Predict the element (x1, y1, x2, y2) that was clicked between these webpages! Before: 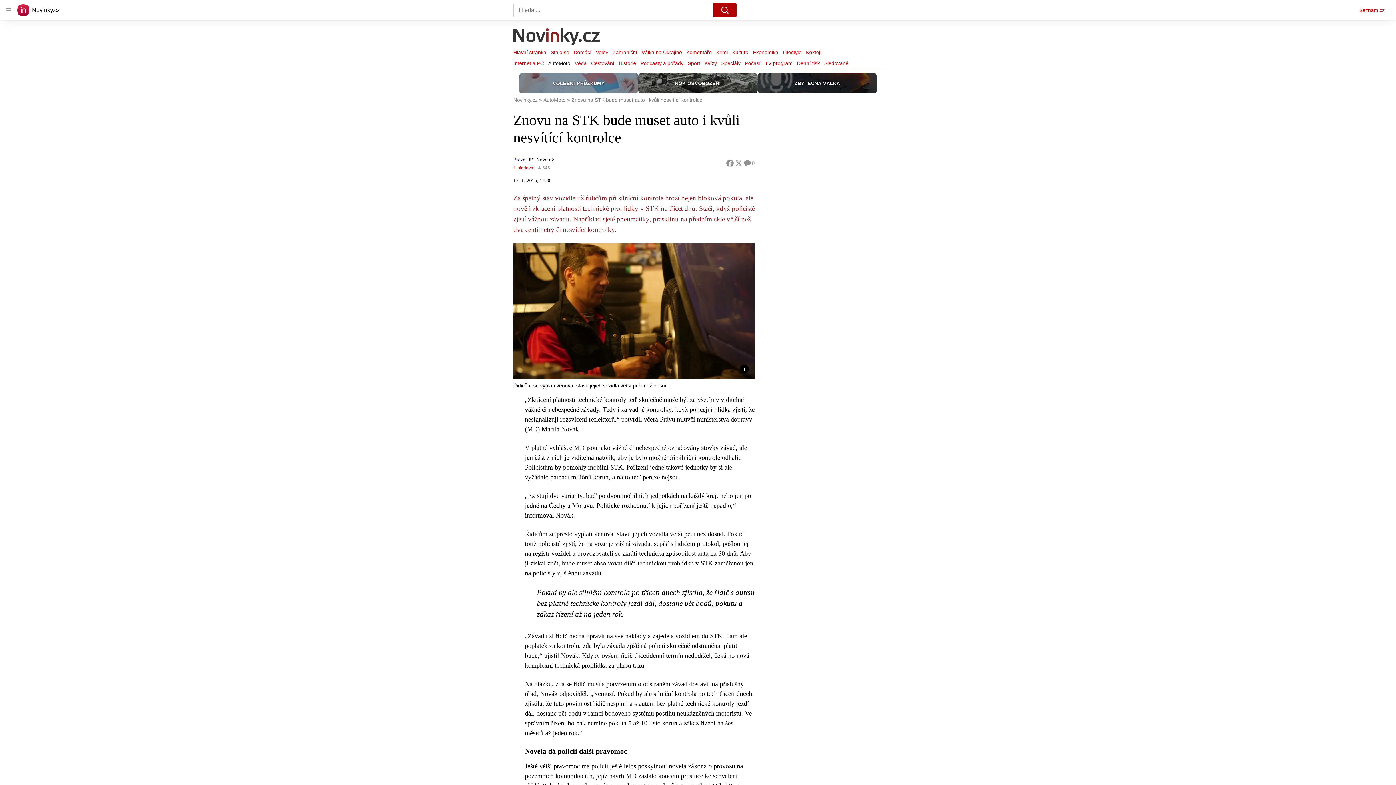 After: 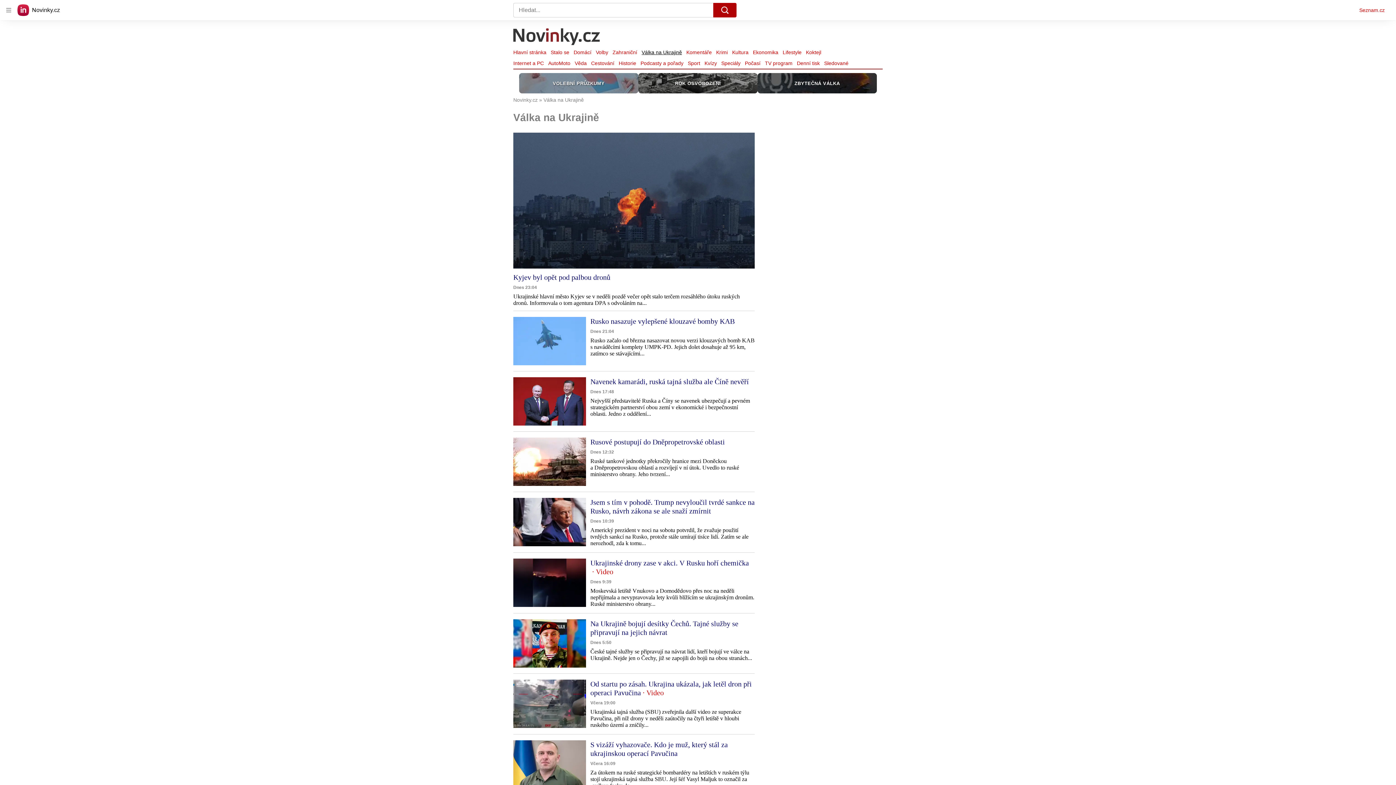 Action: bbox: (639, 47, 684, 57) label: Válka na Ukrajině